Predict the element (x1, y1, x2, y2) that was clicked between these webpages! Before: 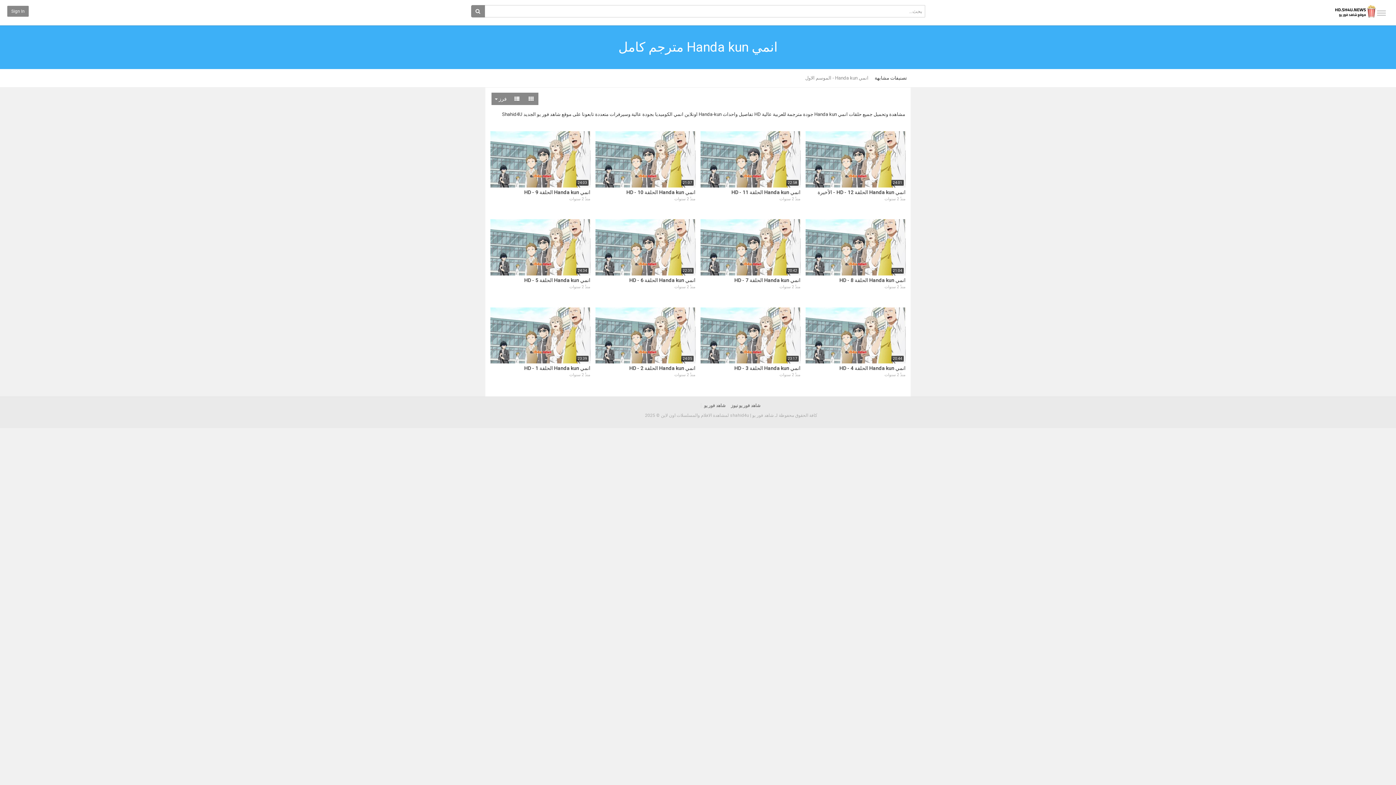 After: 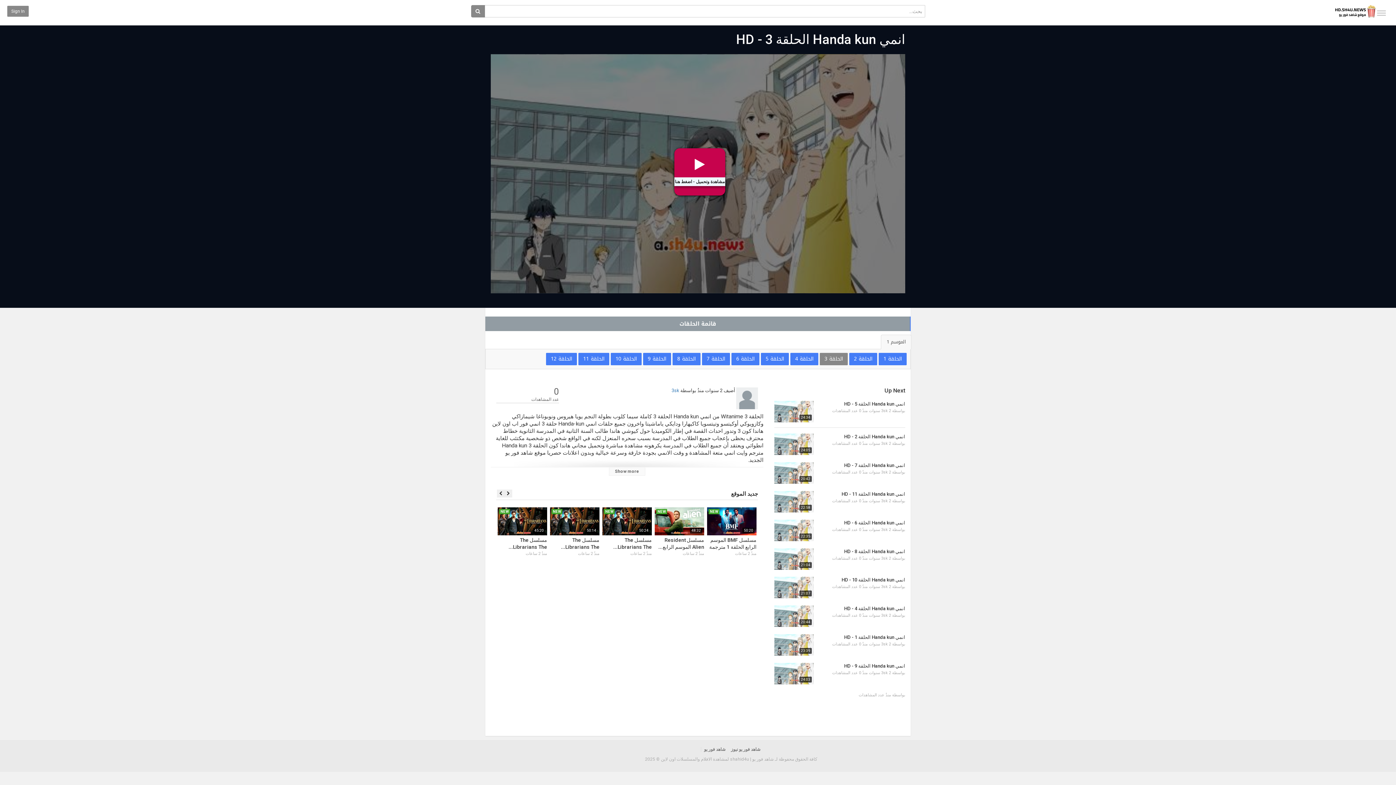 Action: label: انمي Handa kun الحلقة 3 - HD bbox: (734, 365, 800, 371)